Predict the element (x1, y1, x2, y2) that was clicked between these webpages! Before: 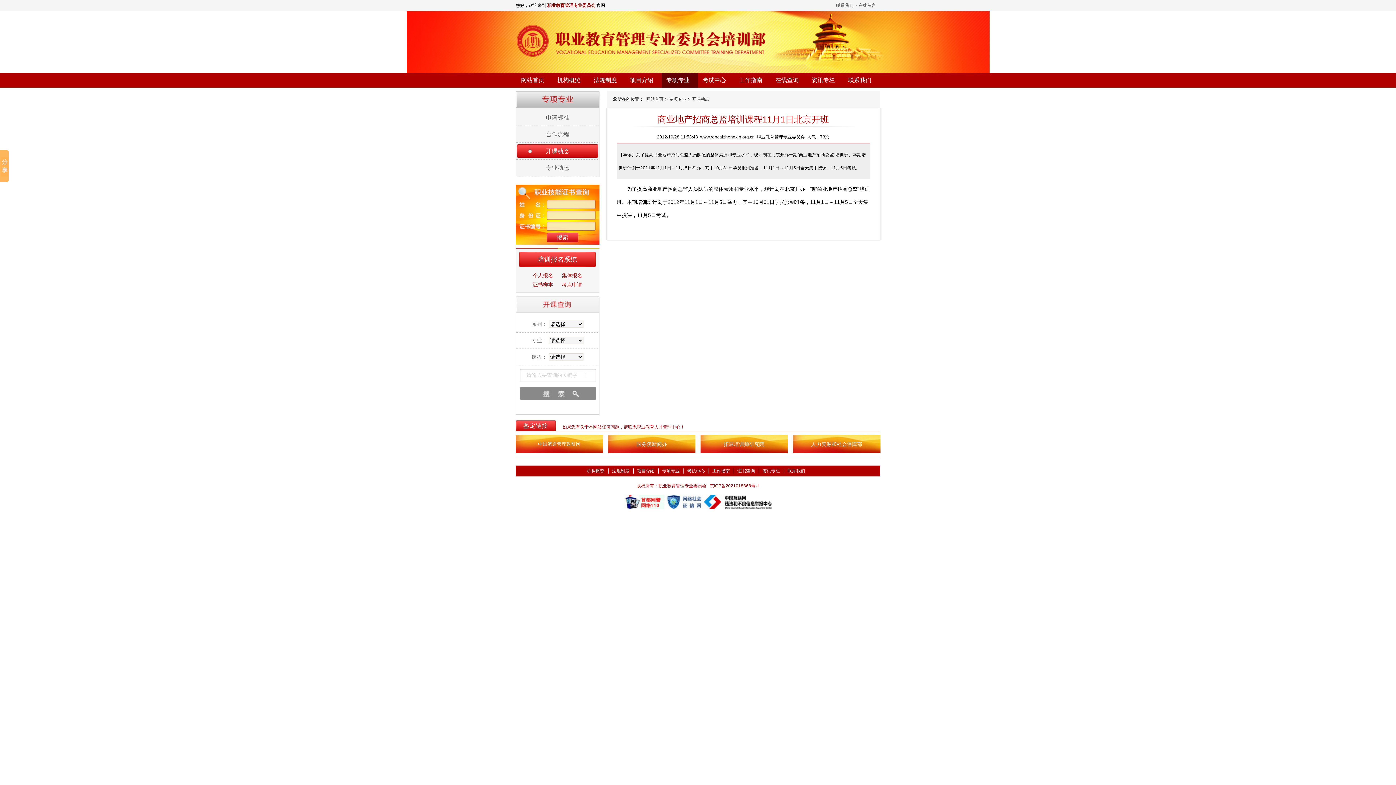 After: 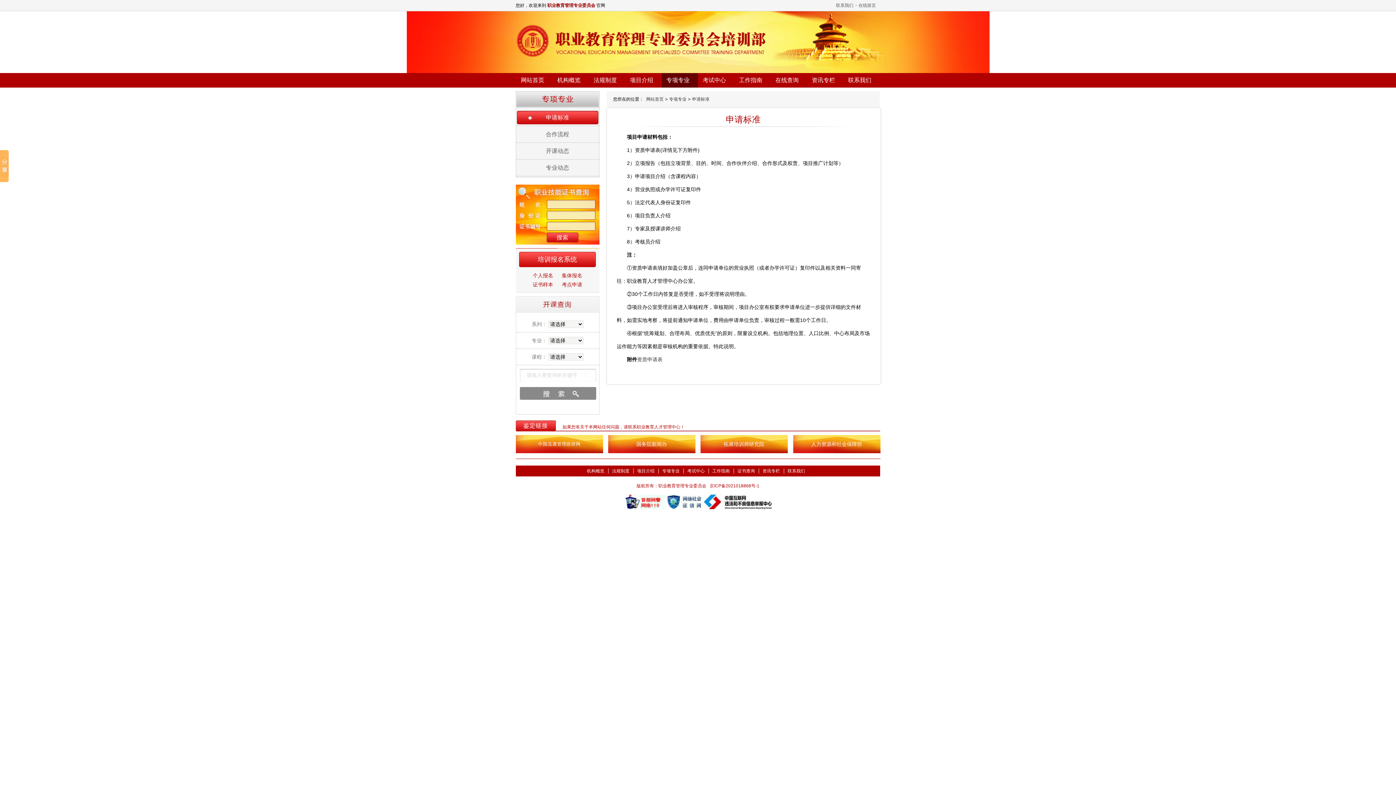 Action: bbox: (661, 73, 694, 87) label: 专项专业